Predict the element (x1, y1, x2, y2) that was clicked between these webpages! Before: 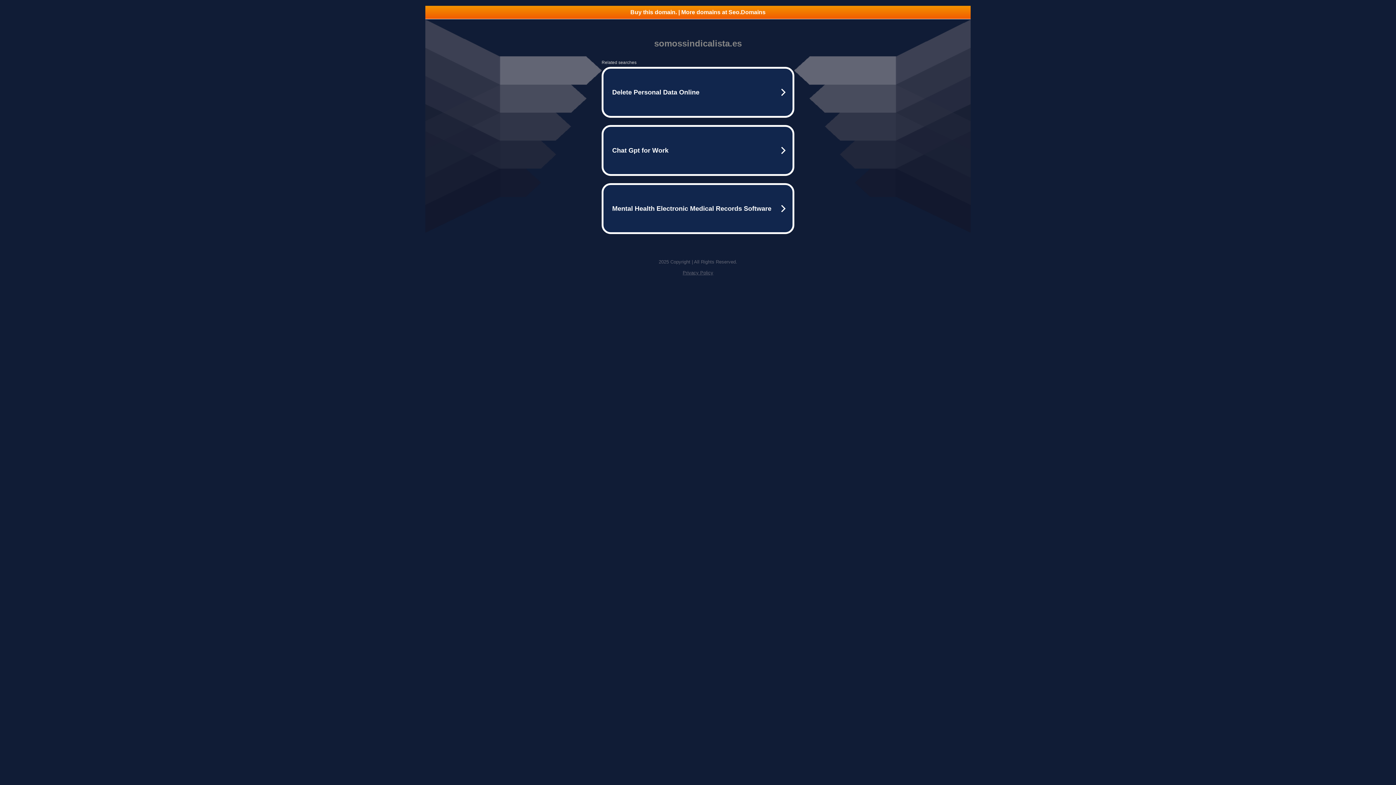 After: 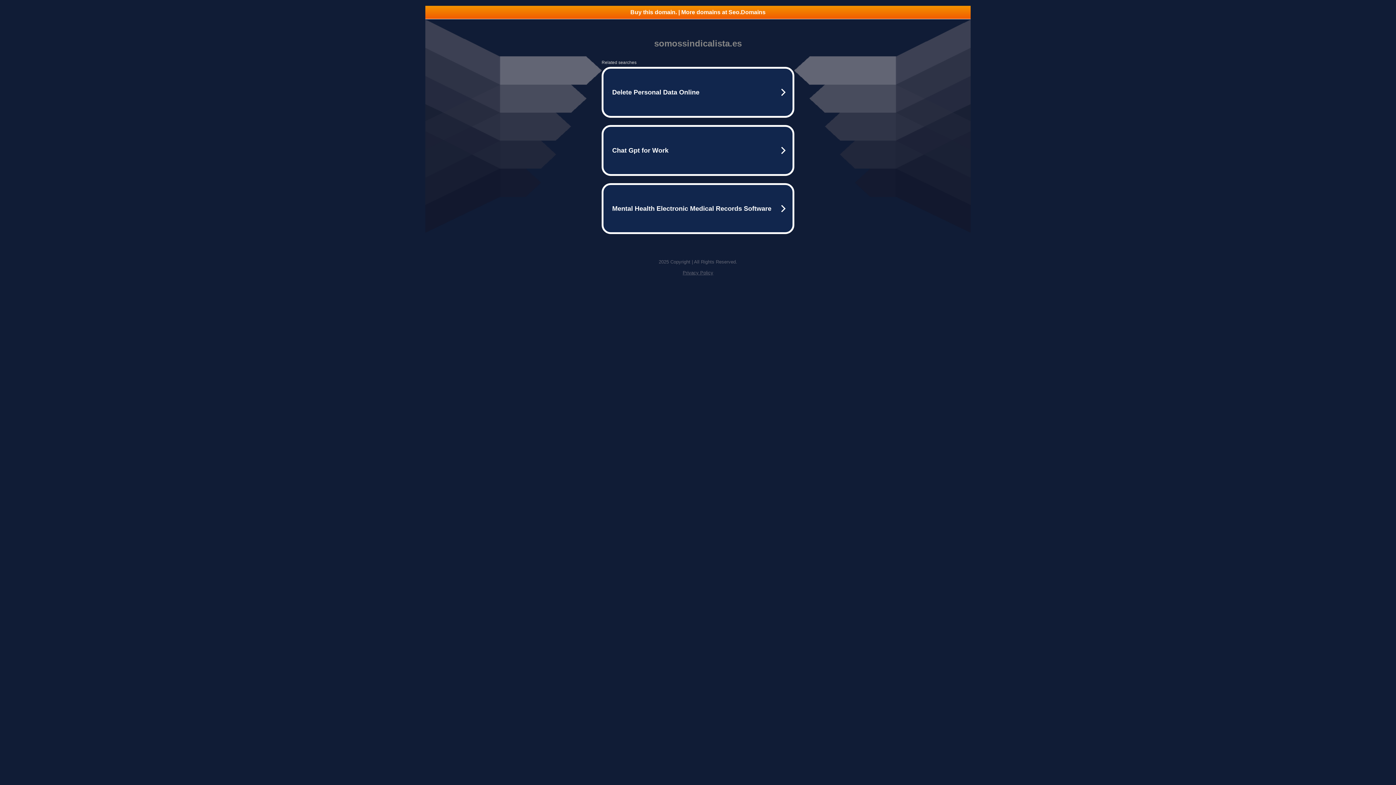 Action: bbox: (425, 5, 970, 18) label: Buy this domain. | More domains at Seo.Domains